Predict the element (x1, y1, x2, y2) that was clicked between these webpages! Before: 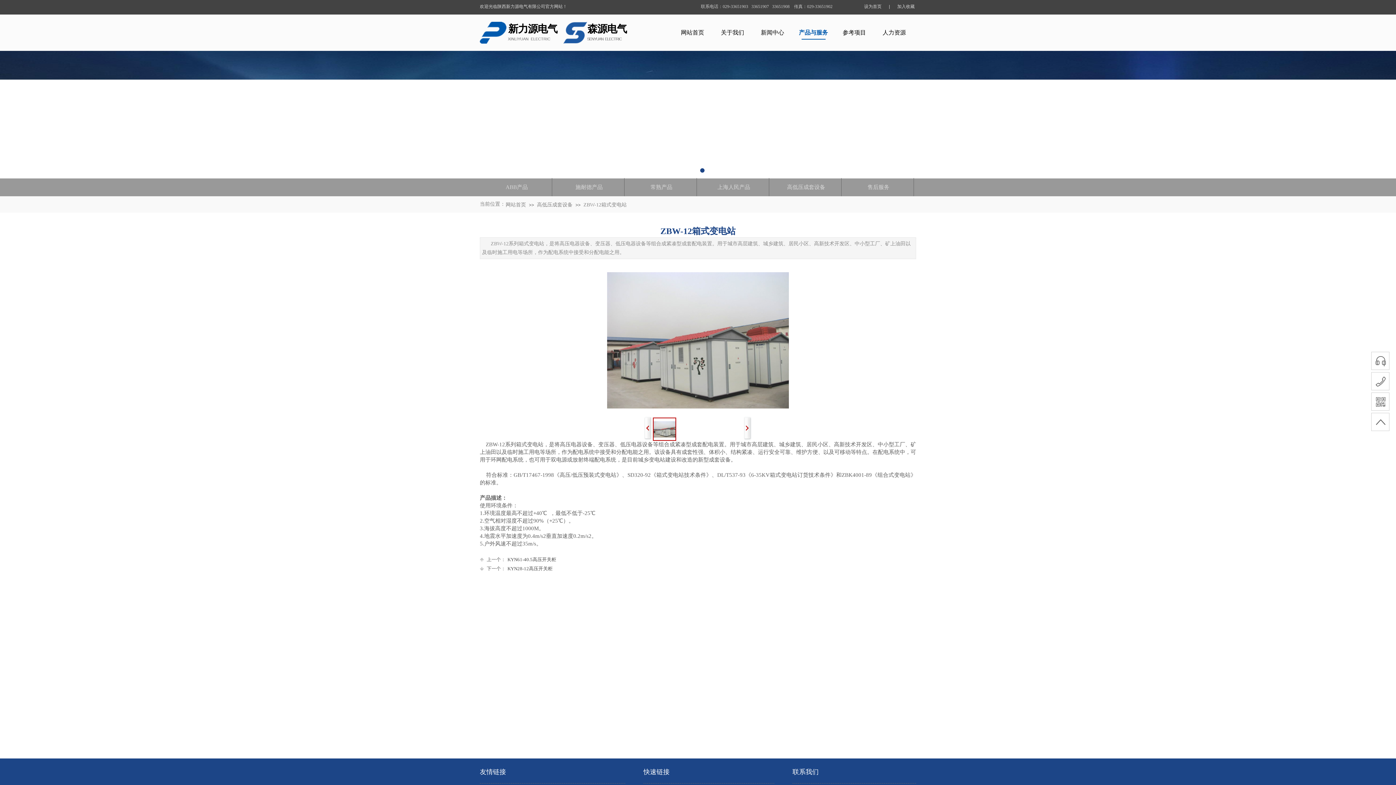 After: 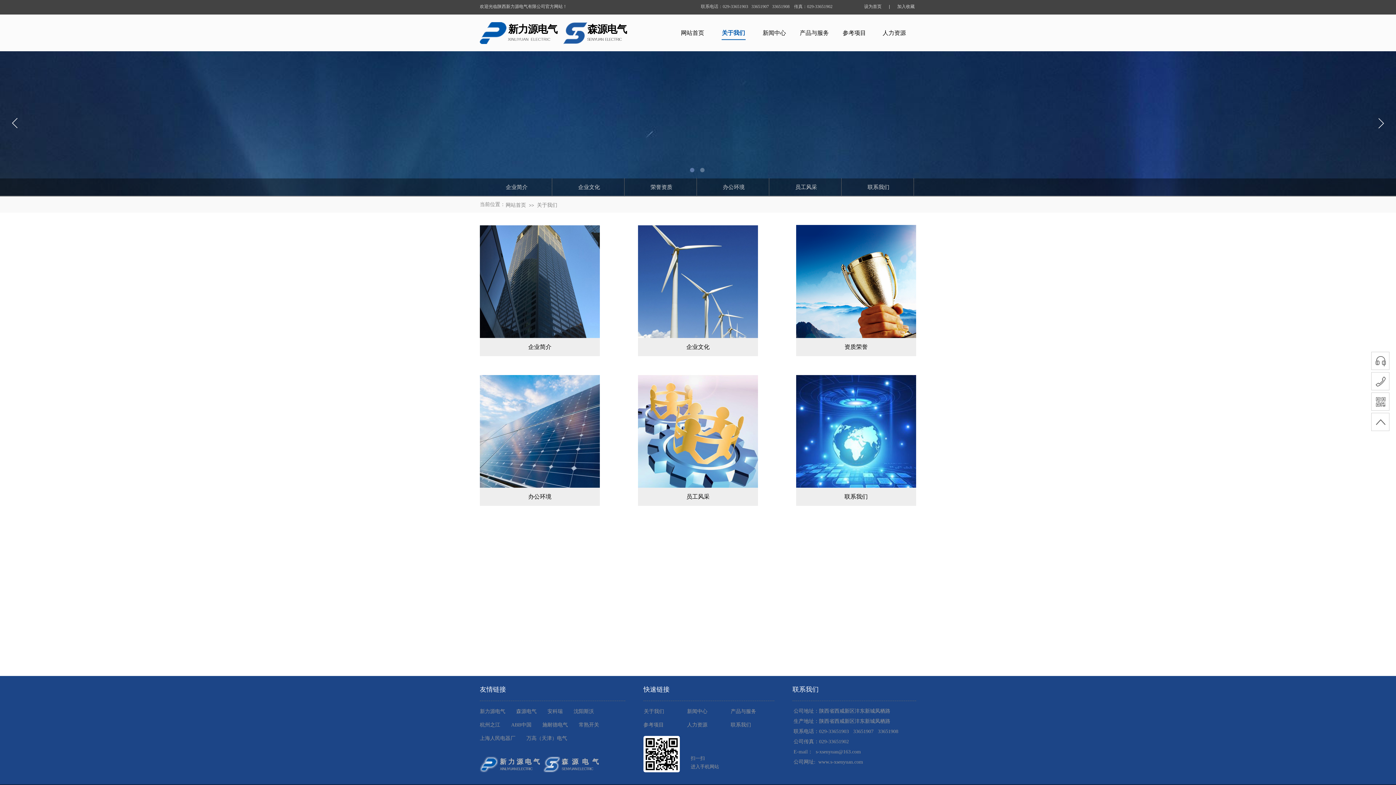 Action: bbox: (714, 14, 750, 50) label: 关于我们